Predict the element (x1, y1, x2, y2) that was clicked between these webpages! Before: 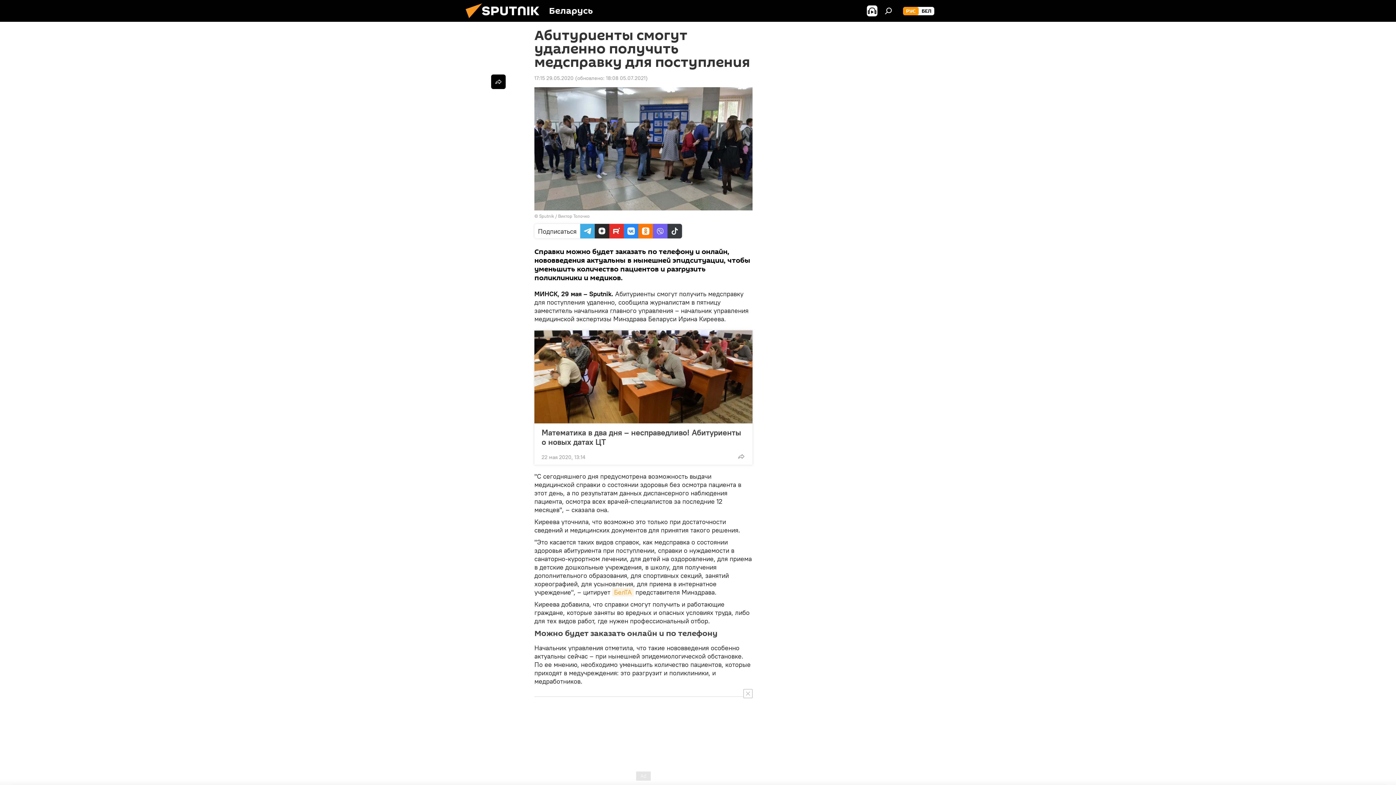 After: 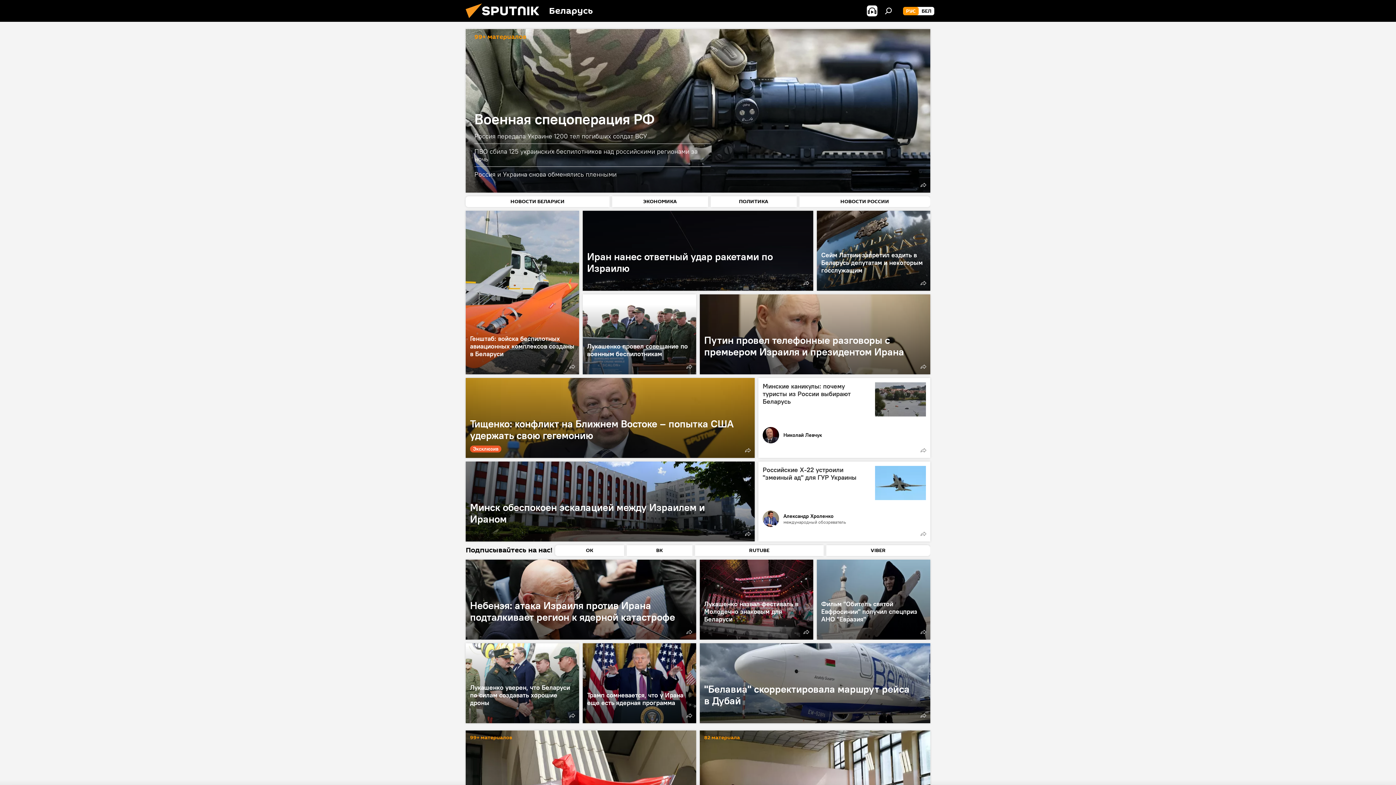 Action: bbox: (461, 16, 549, 23)